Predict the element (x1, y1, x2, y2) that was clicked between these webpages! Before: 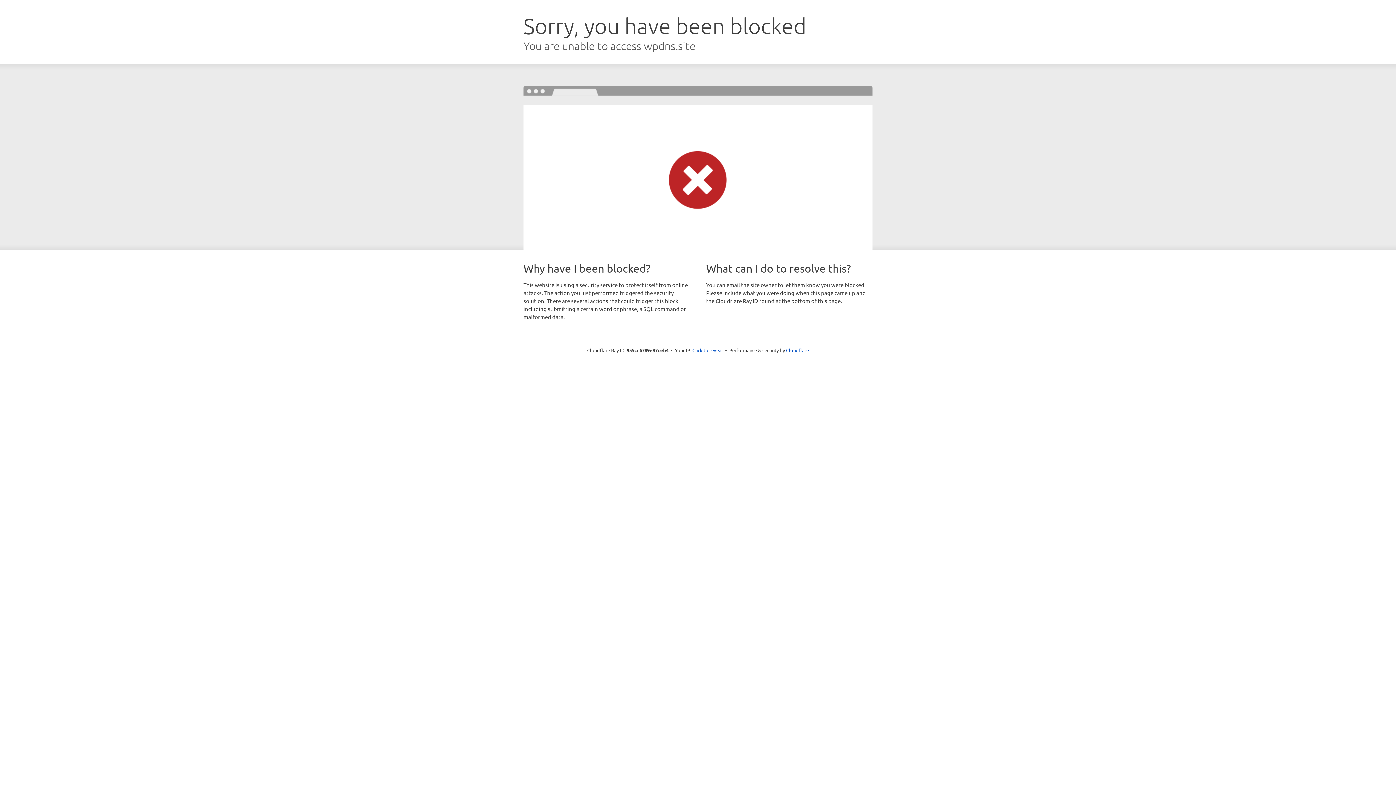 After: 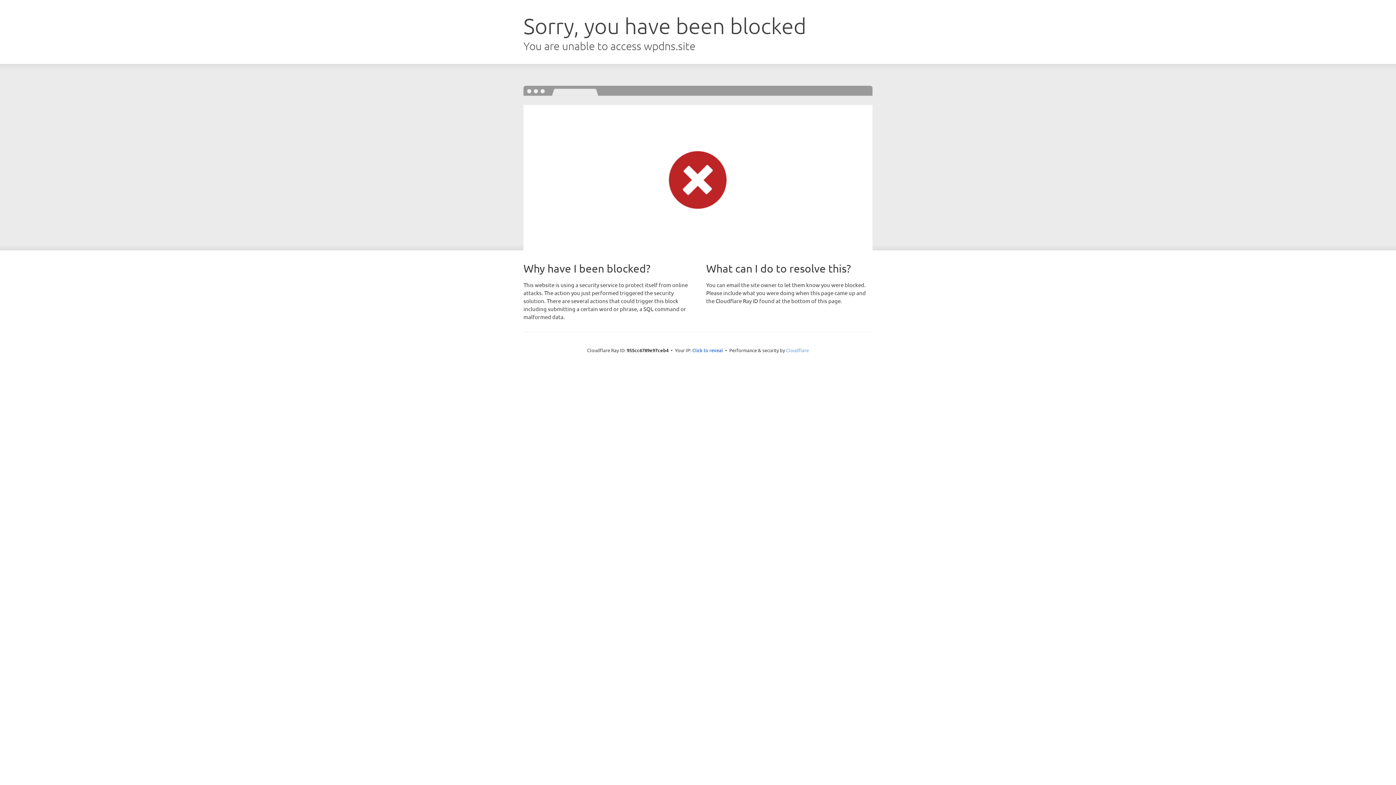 Action: label: Cloudflare bbox: (786, 347, 809, 353)